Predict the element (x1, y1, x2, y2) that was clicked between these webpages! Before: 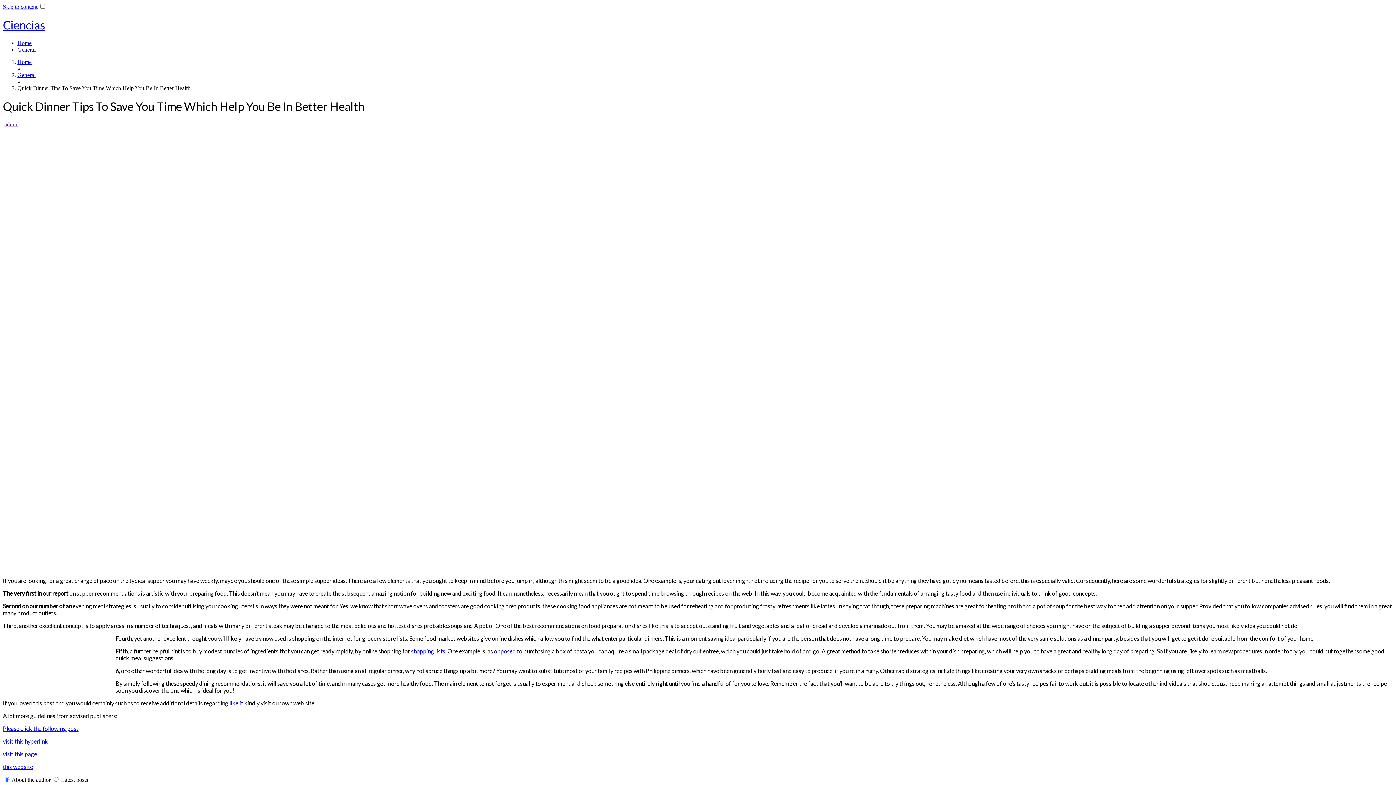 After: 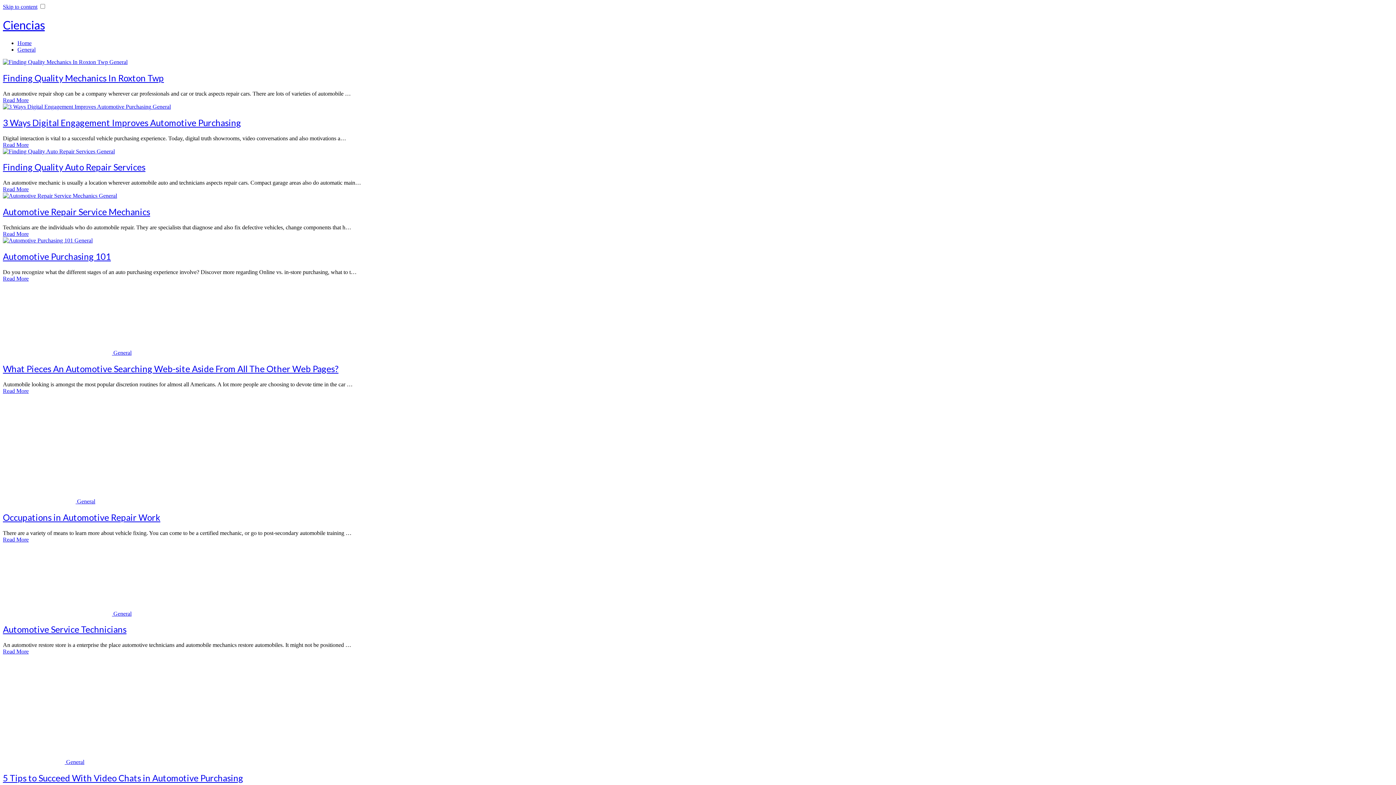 Action: label: Ciencias bbox: (2, 17, 44, 32)